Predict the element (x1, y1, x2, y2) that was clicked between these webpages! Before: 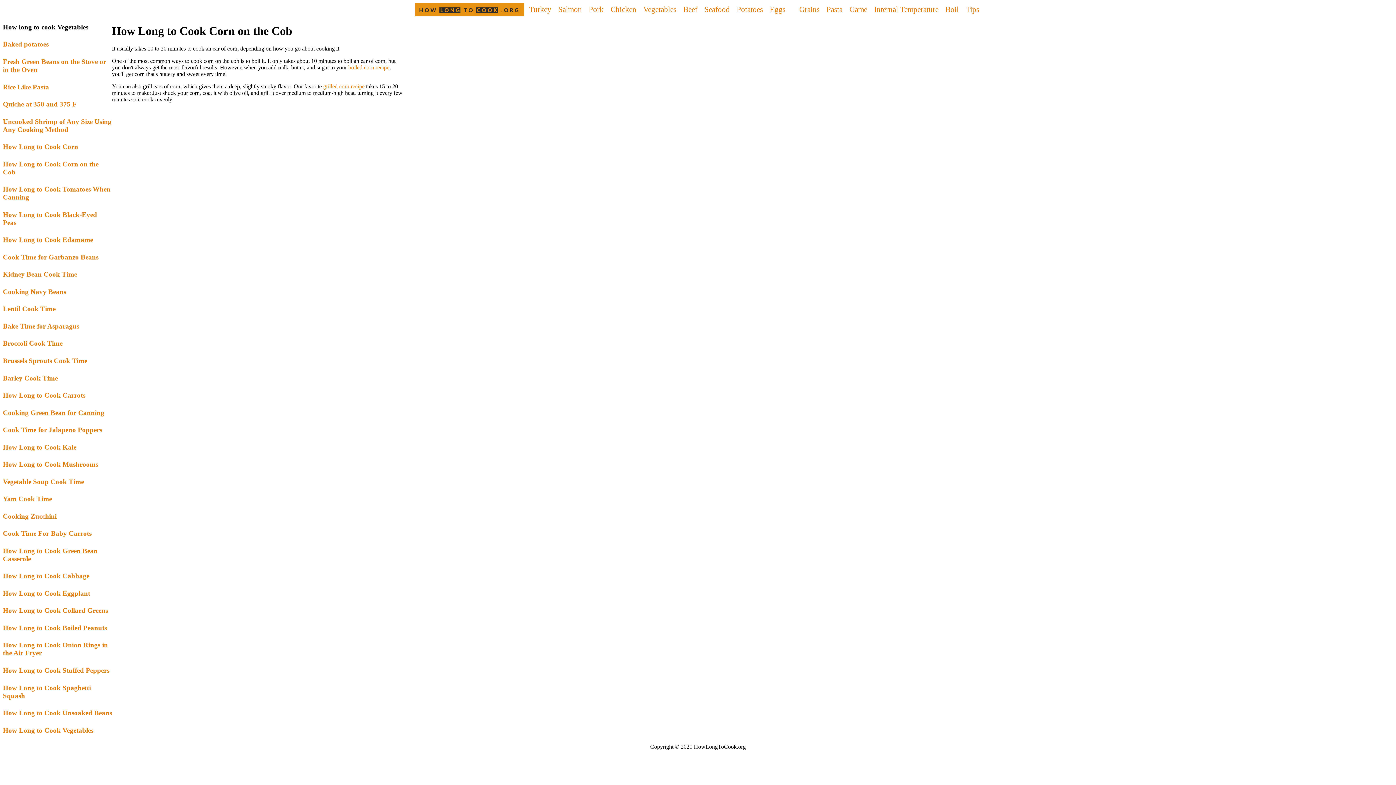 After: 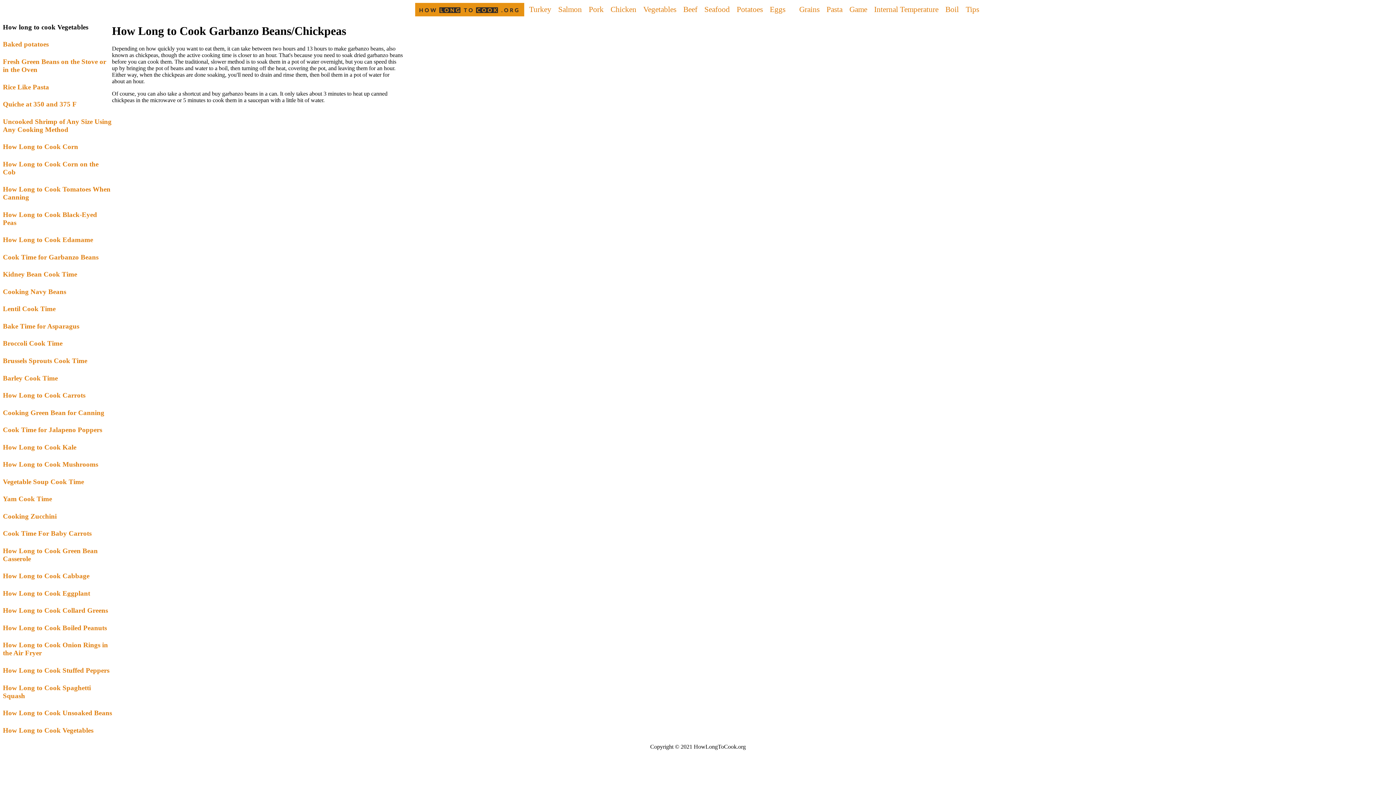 Action: bbox: (2, 253, 98, 261) label: Cook Time for Garbanzo Beans